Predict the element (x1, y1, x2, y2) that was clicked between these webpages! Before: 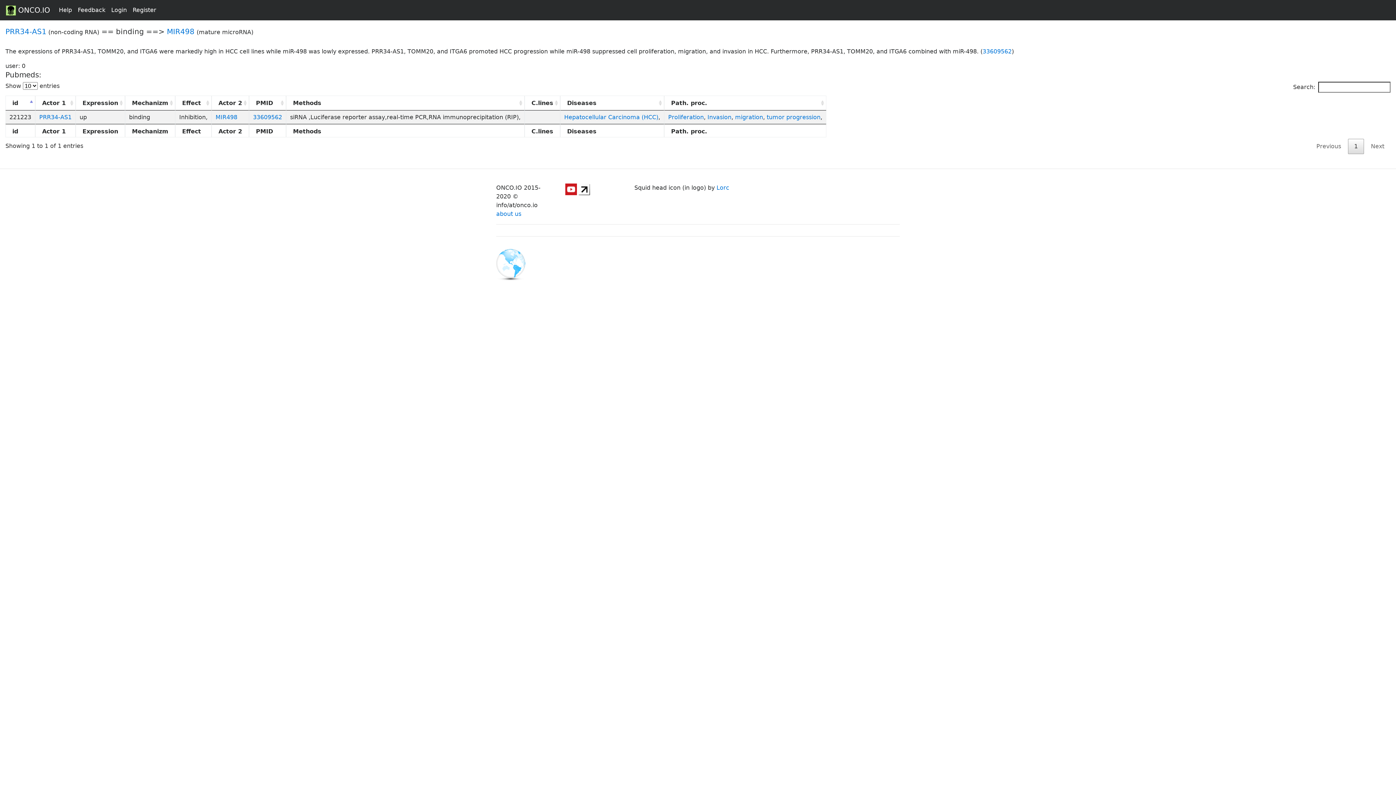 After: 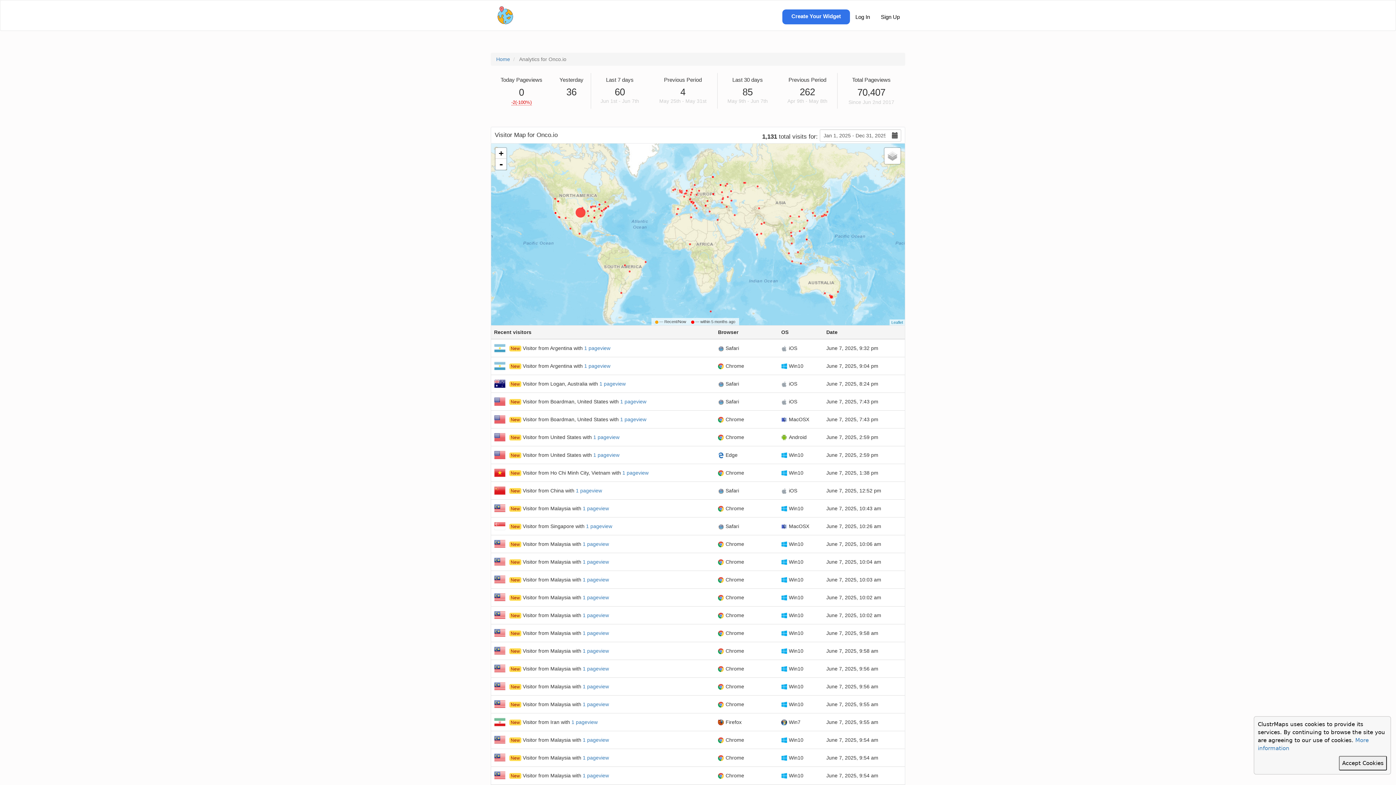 Action: bbox: (496, 249, 525, 278)